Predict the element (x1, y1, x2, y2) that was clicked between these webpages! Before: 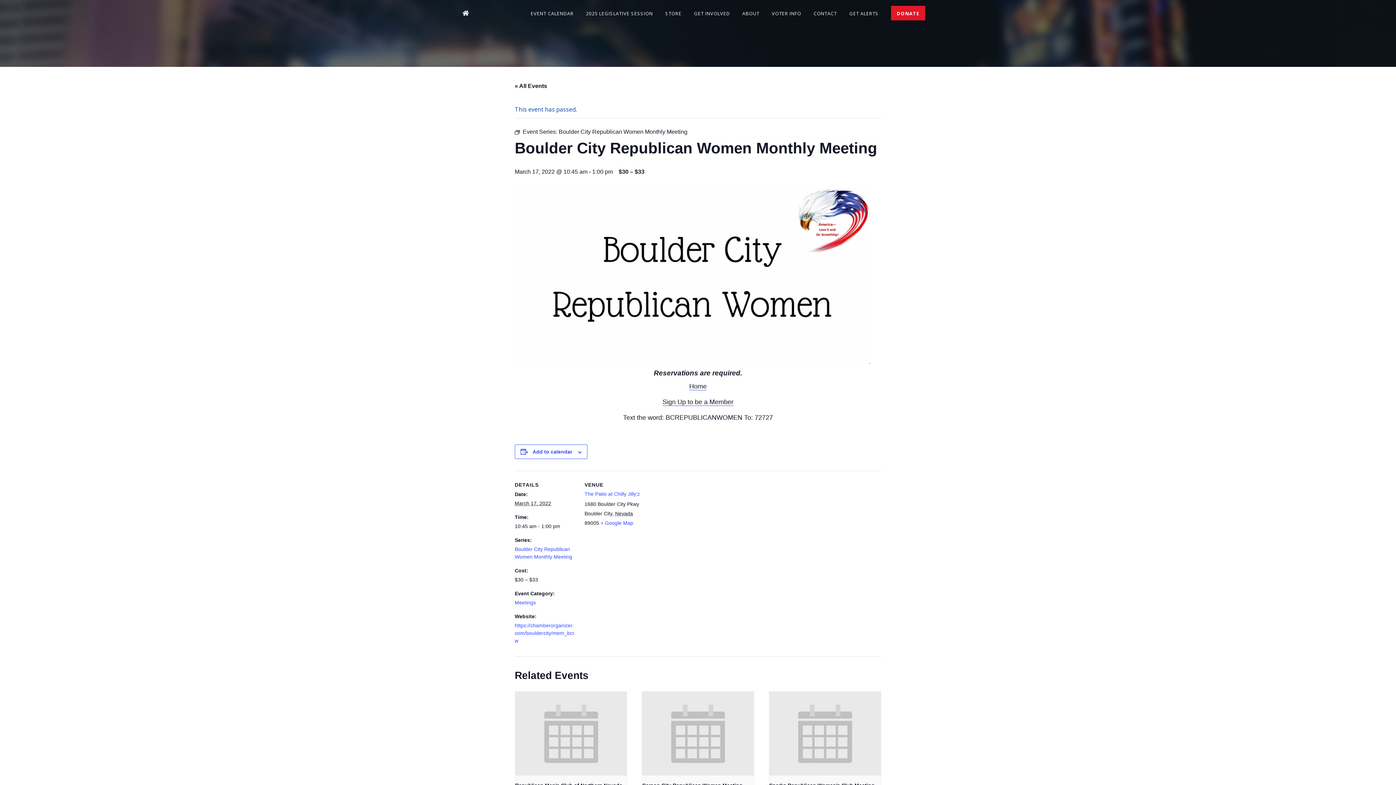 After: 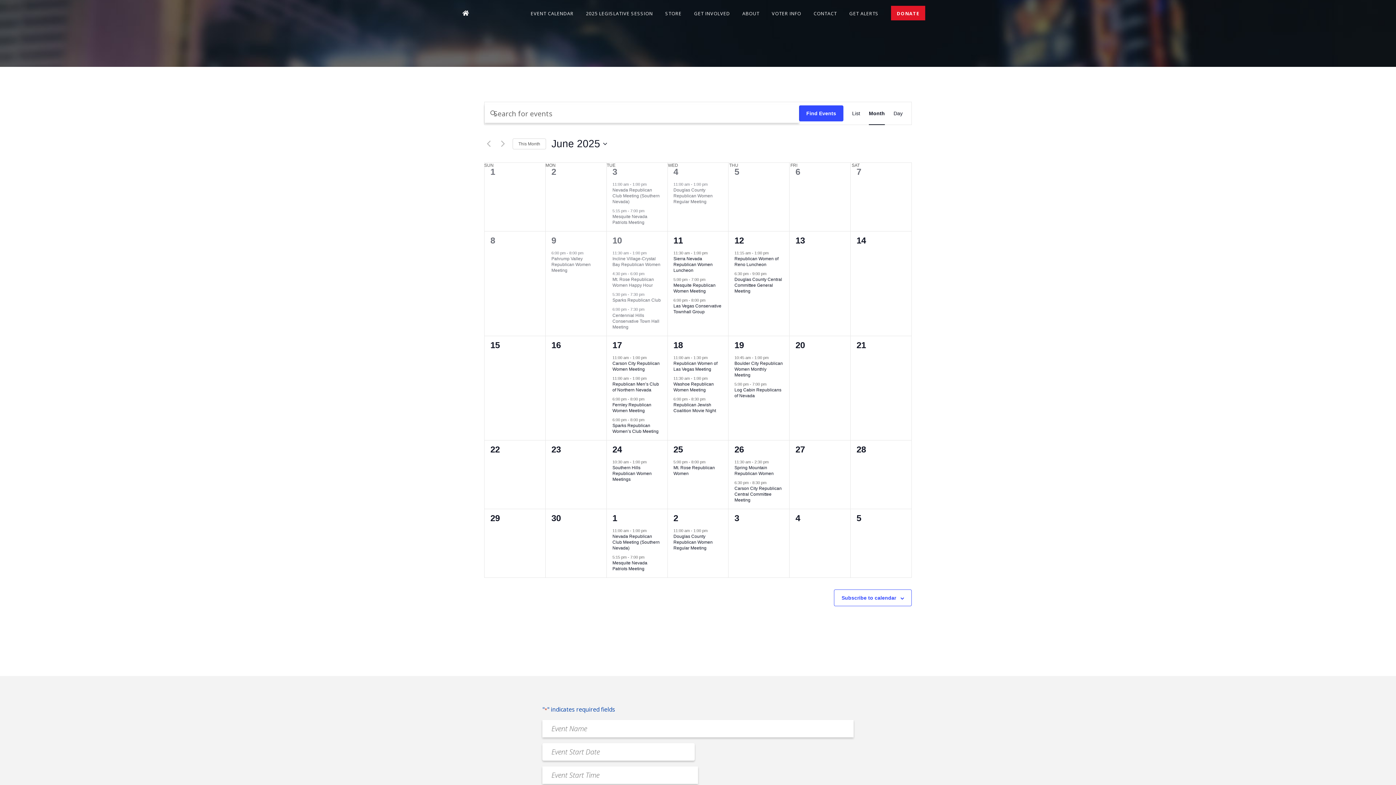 Action: label: EVENT CALENDAR bbox: (530, 10, 573, 16)